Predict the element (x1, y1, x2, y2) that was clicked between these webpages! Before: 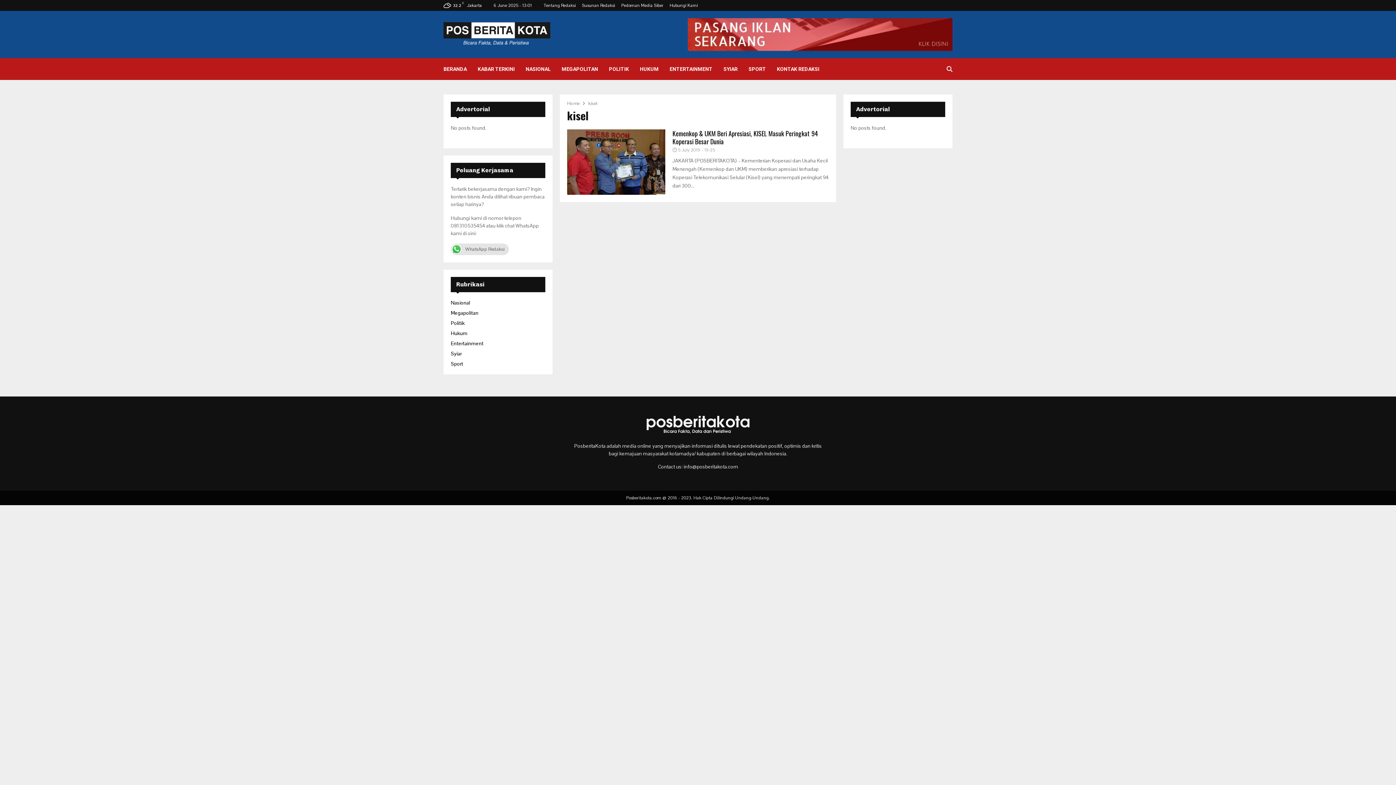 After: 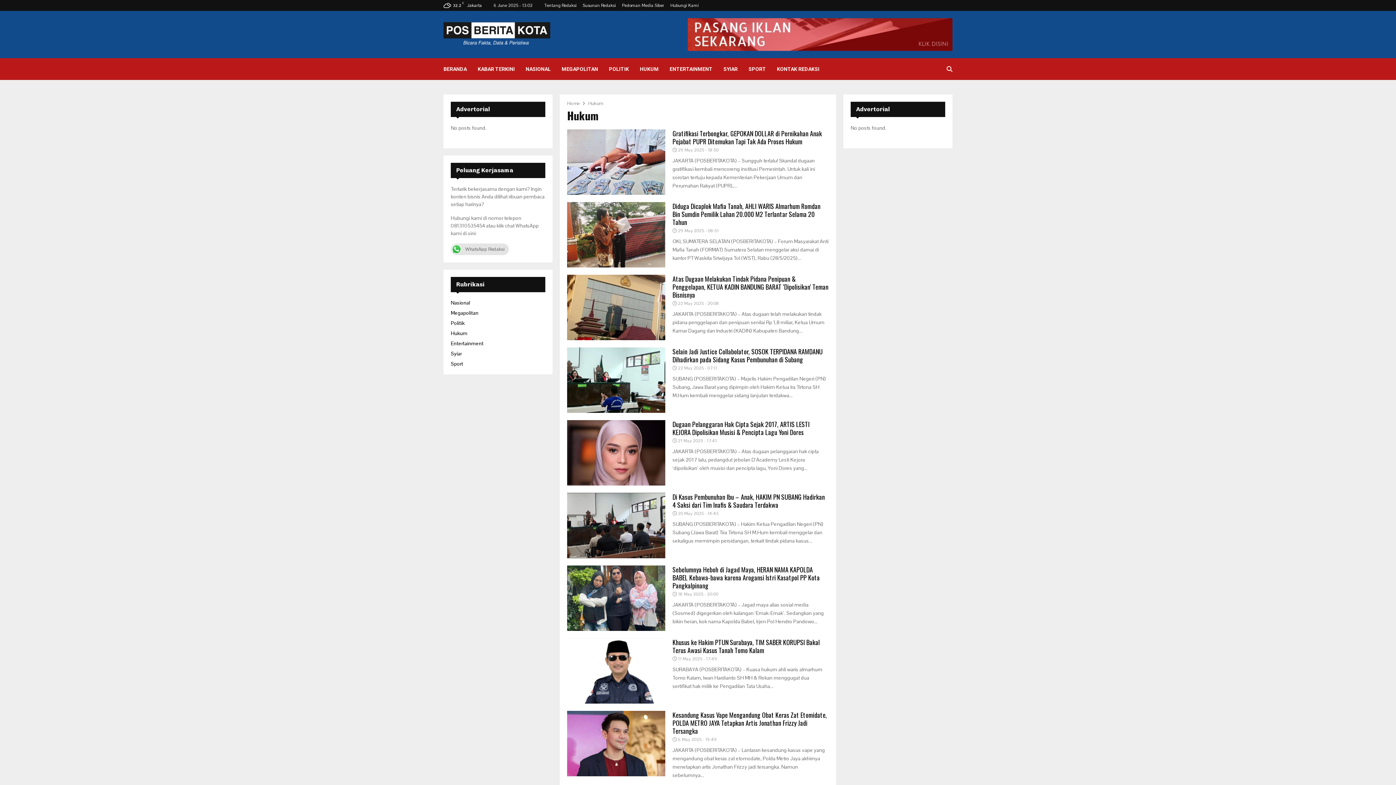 Action: bbox: (450, 328, 467, 338) label: Hukum